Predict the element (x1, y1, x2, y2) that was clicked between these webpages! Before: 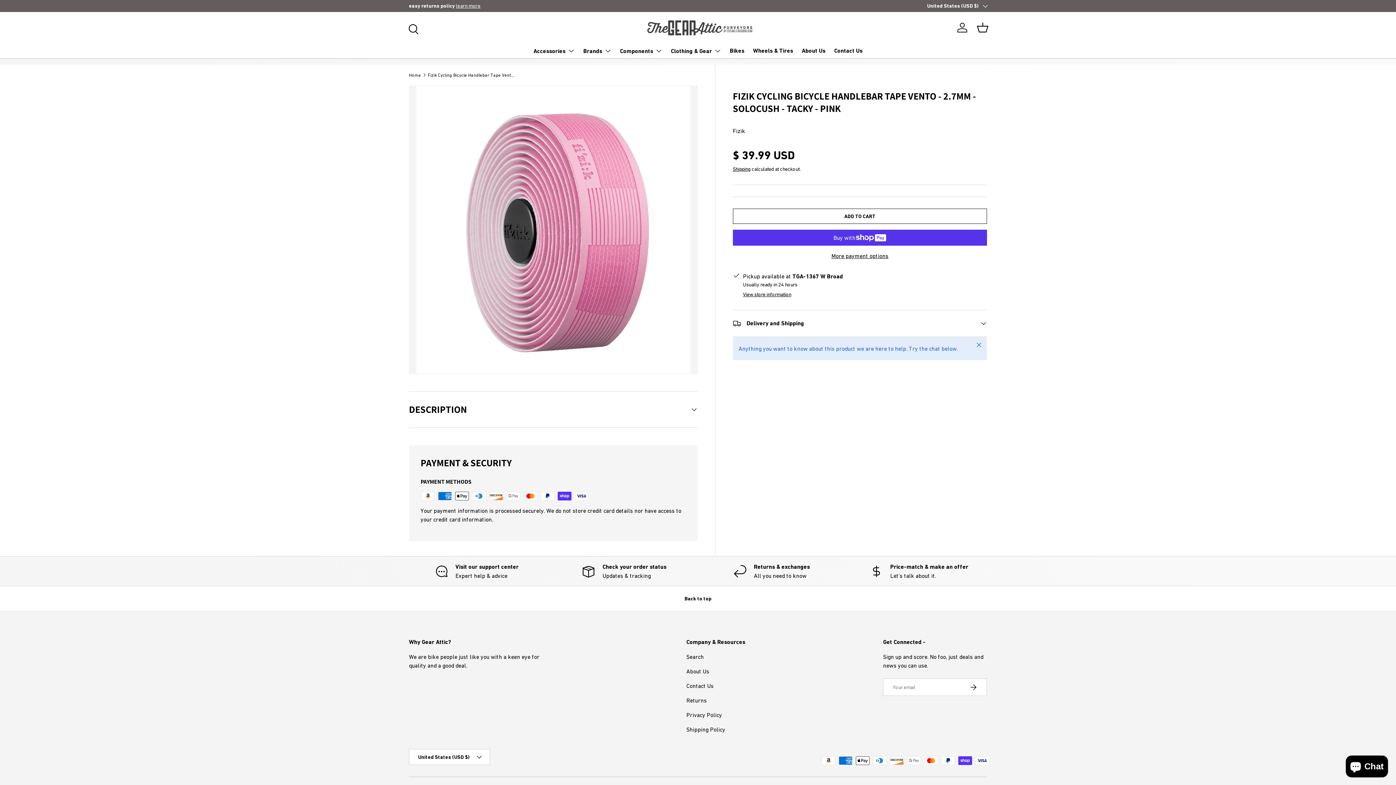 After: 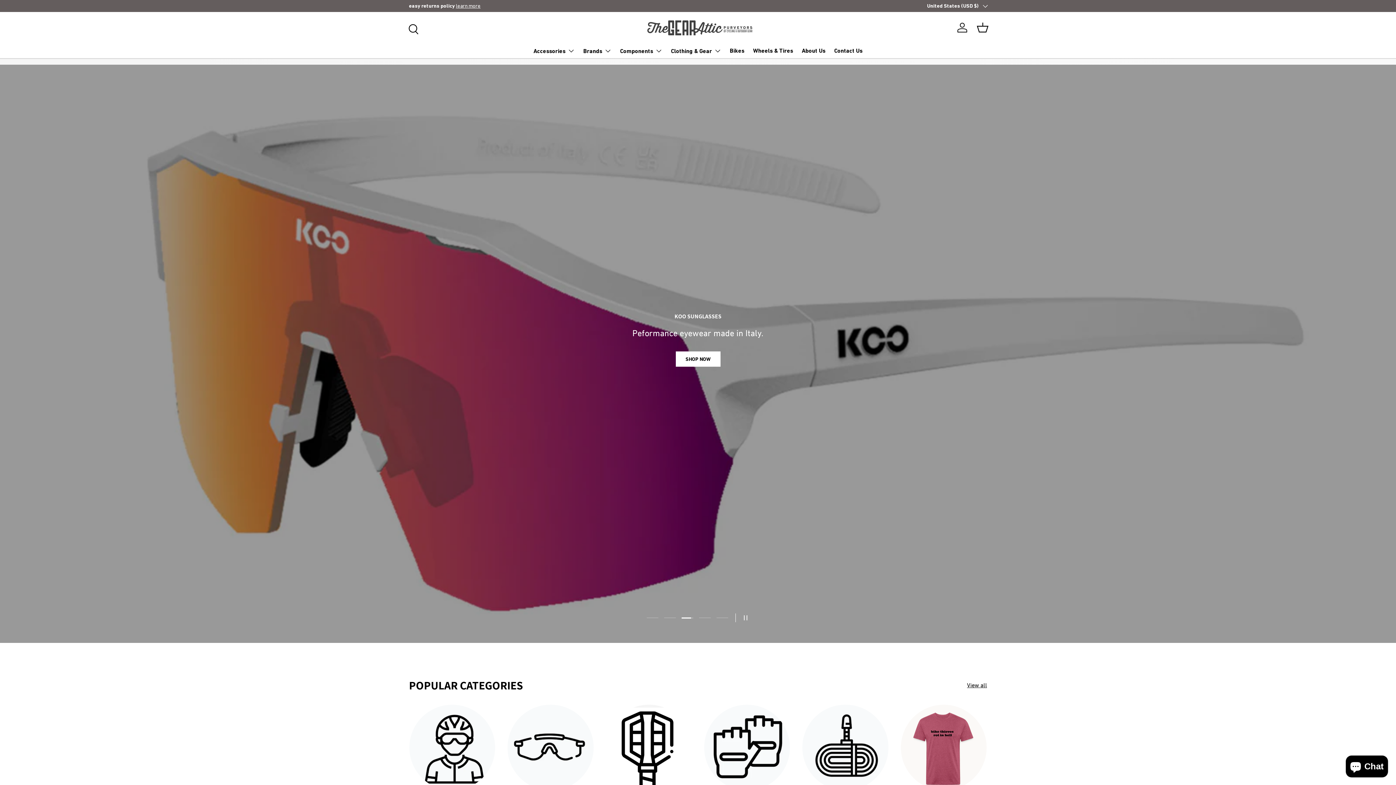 Action: bbox: (645, 17, 754, 37)